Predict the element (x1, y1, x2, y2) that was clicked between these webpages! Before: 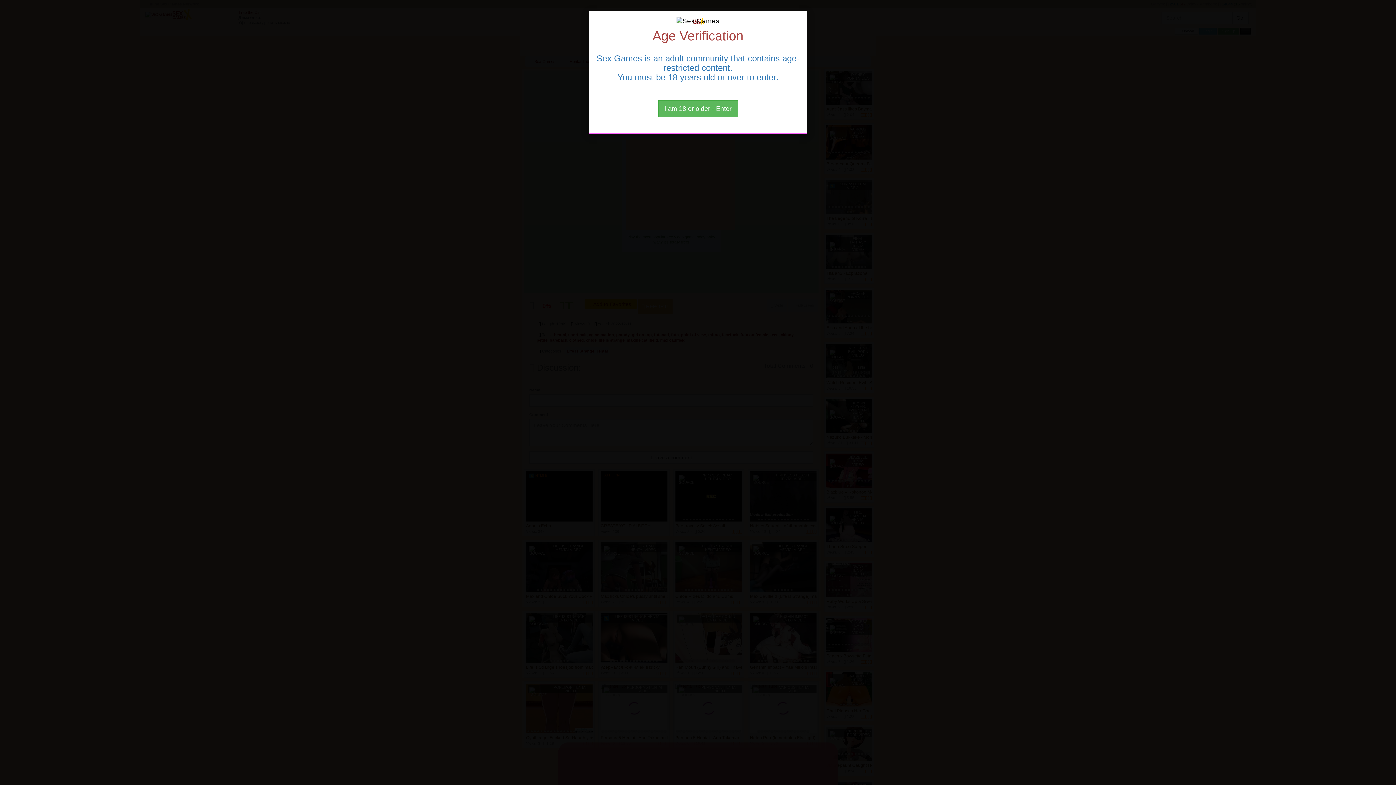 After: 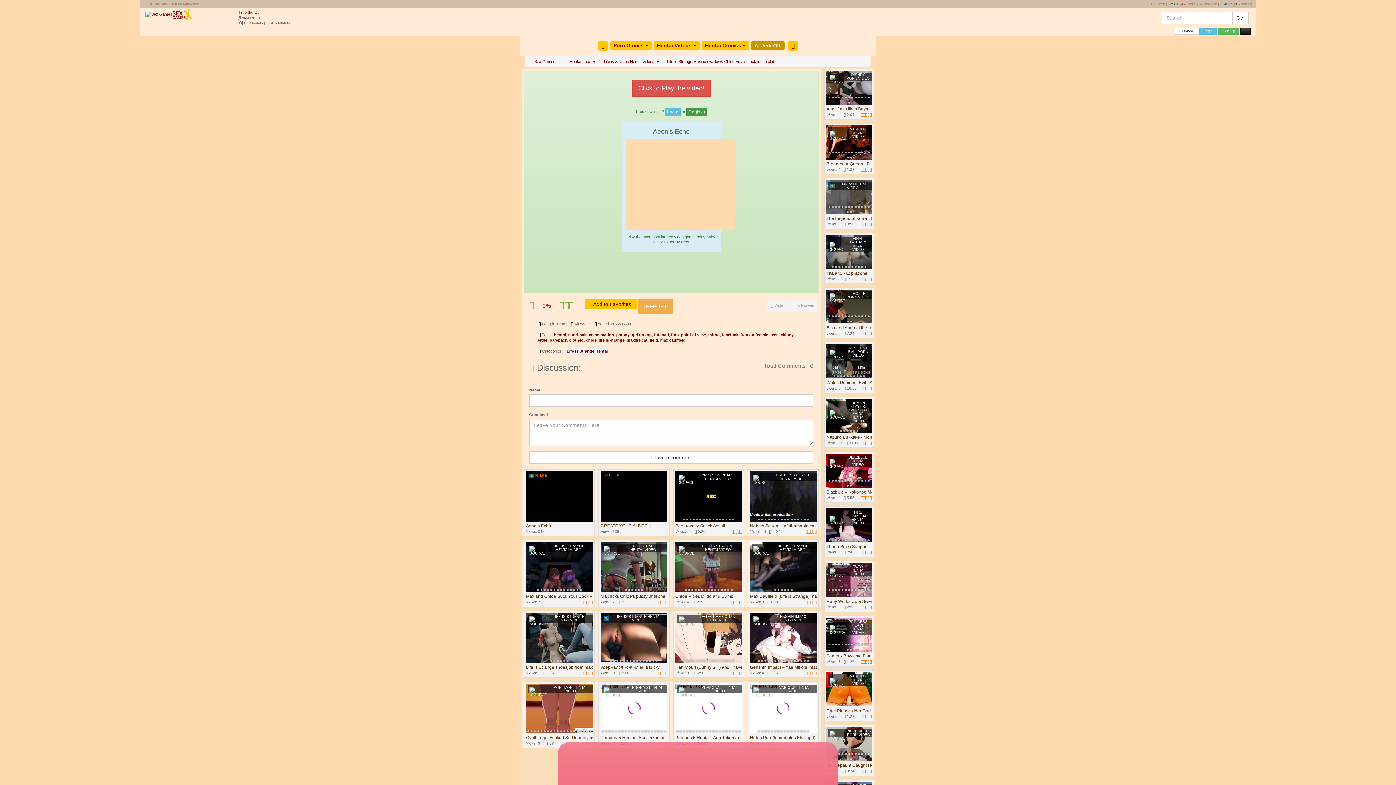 Action: bbox: (658, 100, 738, 117) label: Close